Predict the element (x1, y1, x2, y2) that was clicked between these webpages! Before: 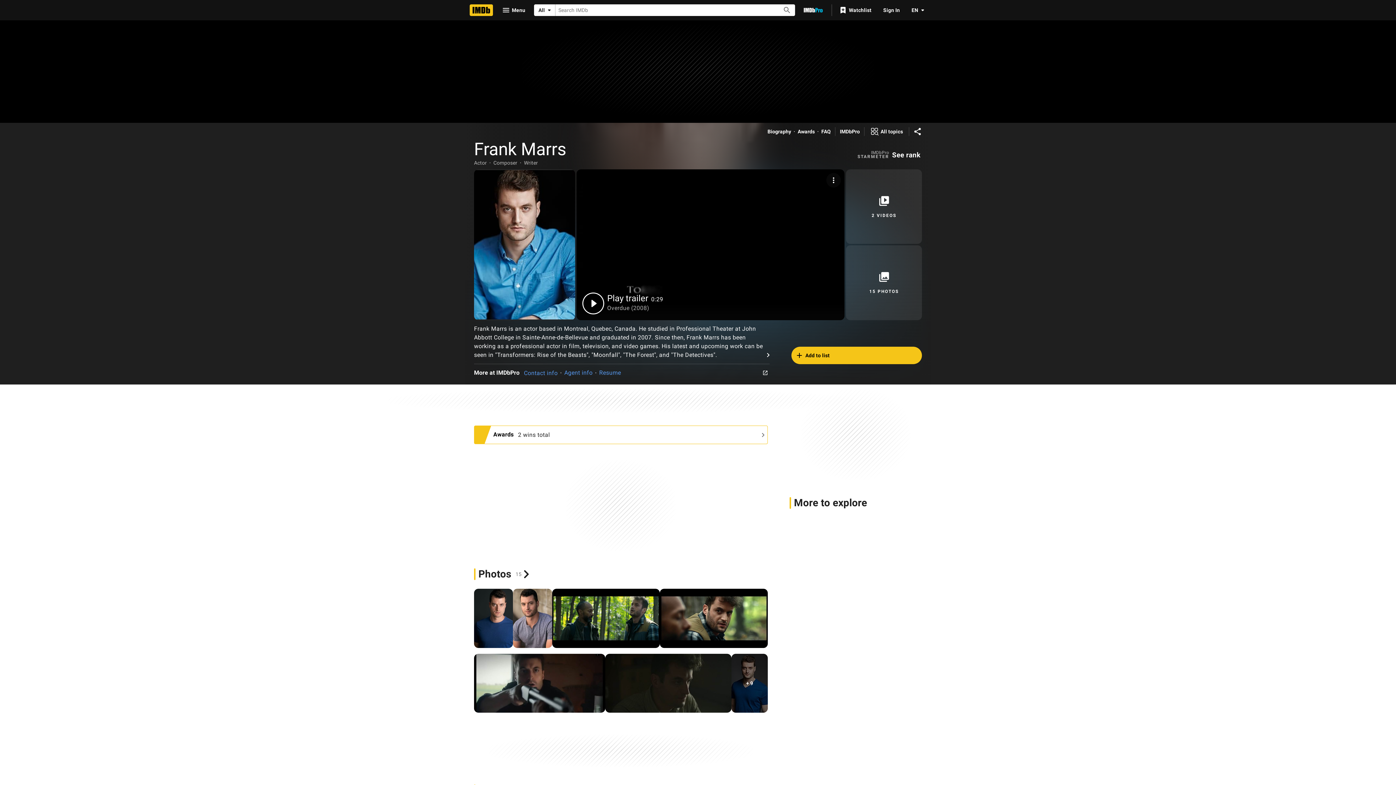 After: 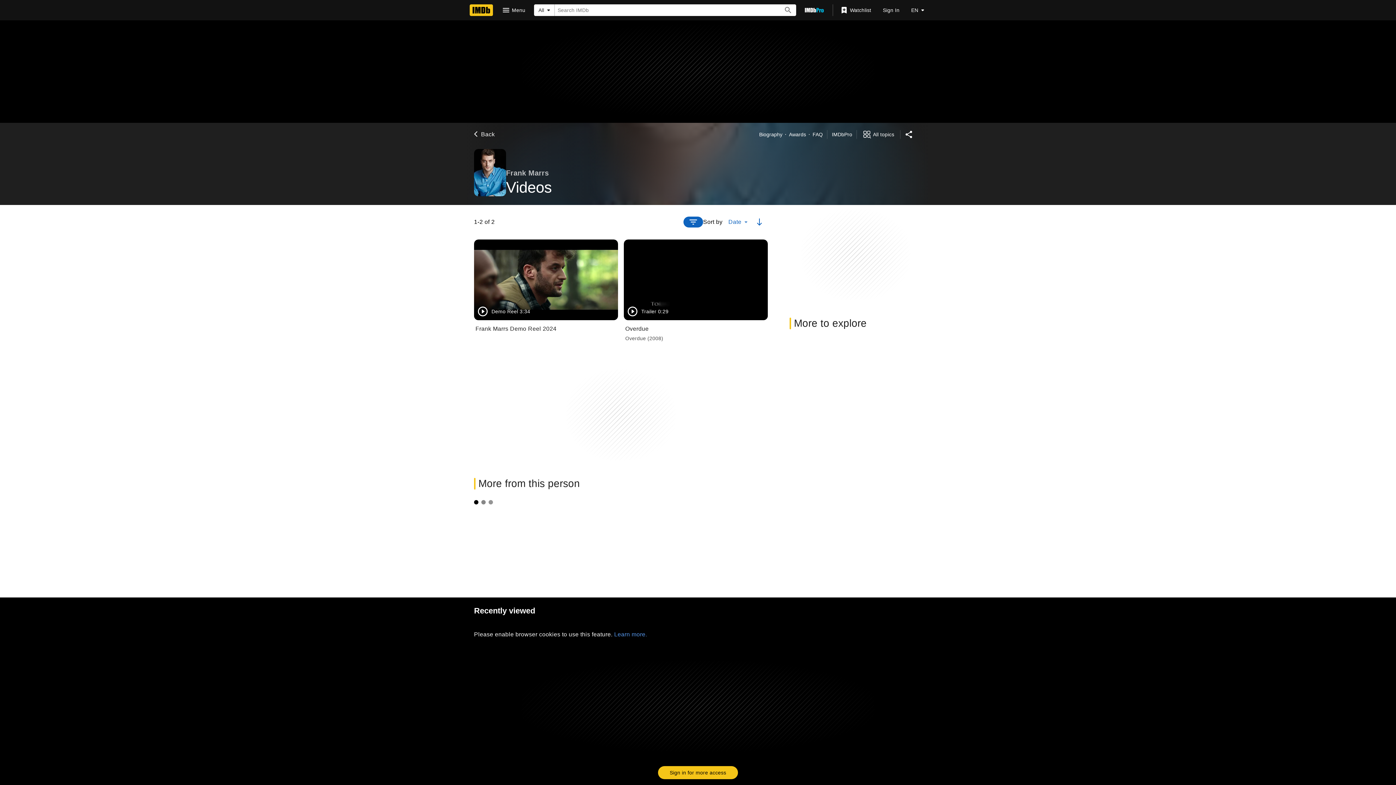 Action: bbox: (846, 169, 922, 244) label: 2 Videos